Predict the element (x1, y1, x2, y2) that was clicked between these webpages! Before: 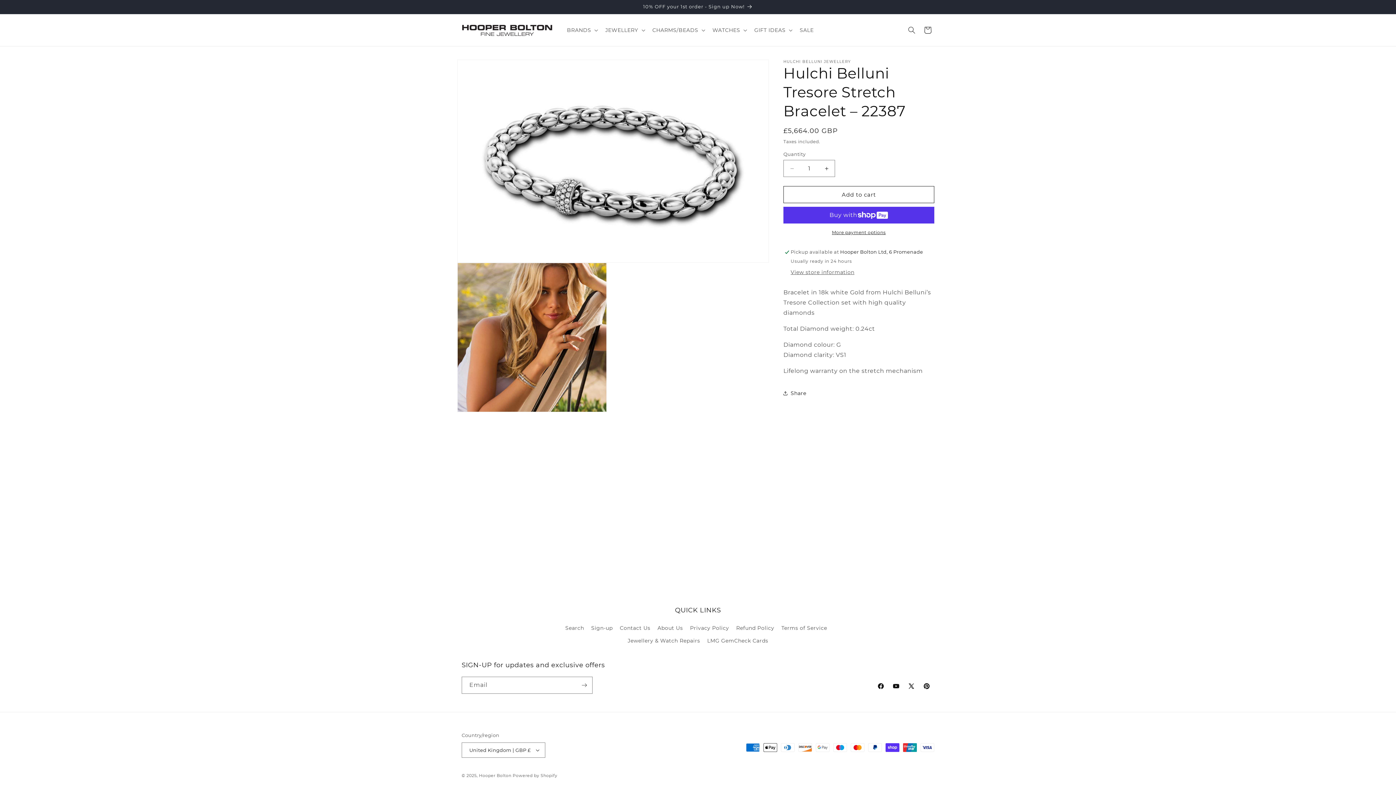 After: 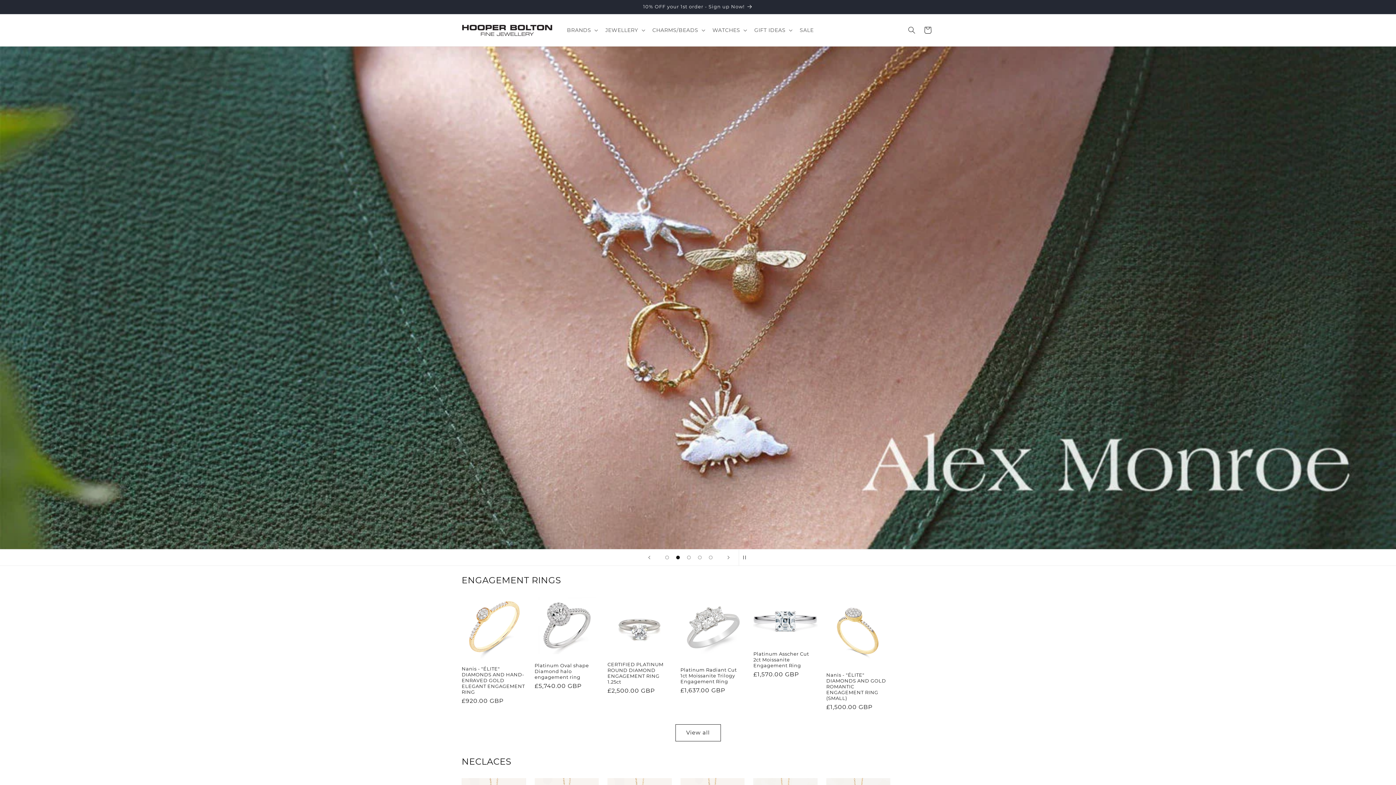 Action: bbox: (479, 773, 511, 778) label: Hooper Bolton